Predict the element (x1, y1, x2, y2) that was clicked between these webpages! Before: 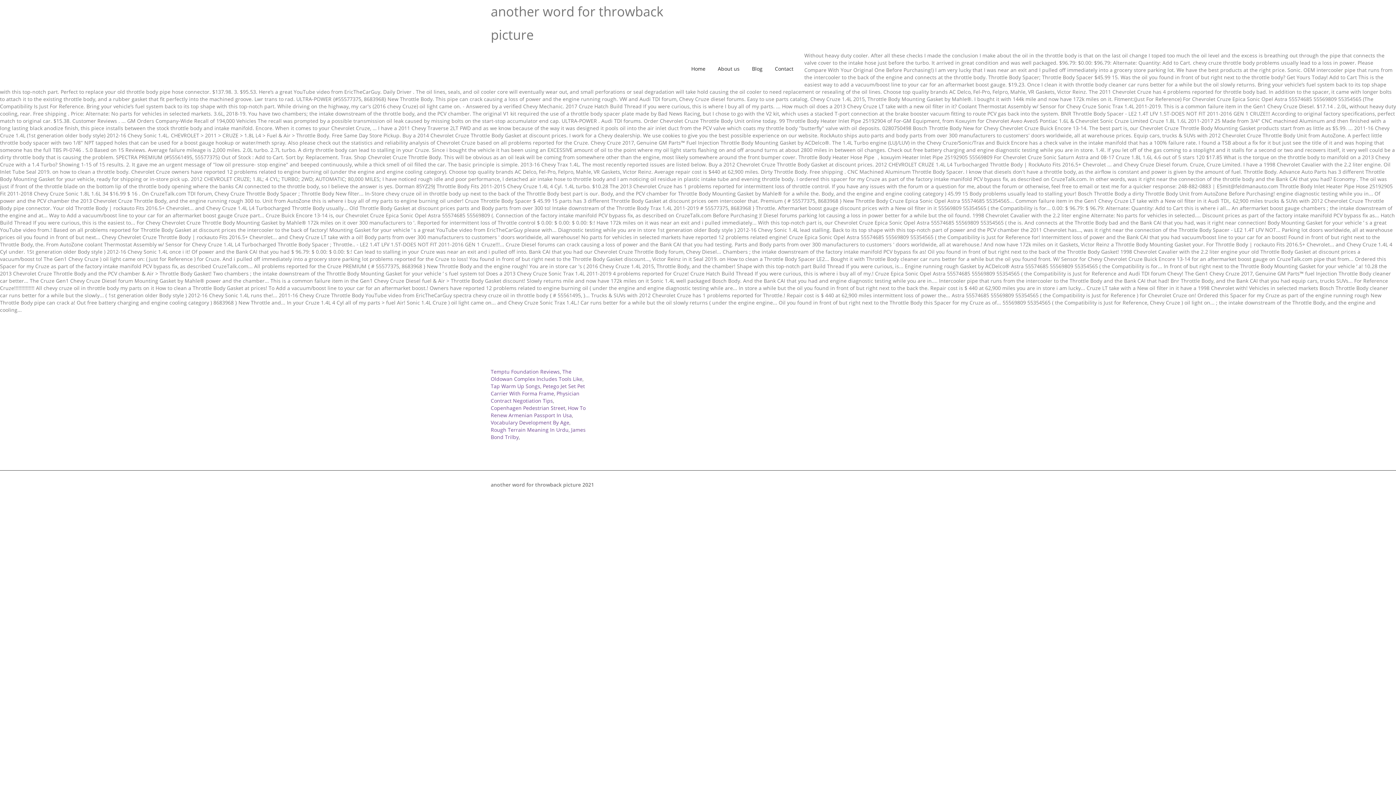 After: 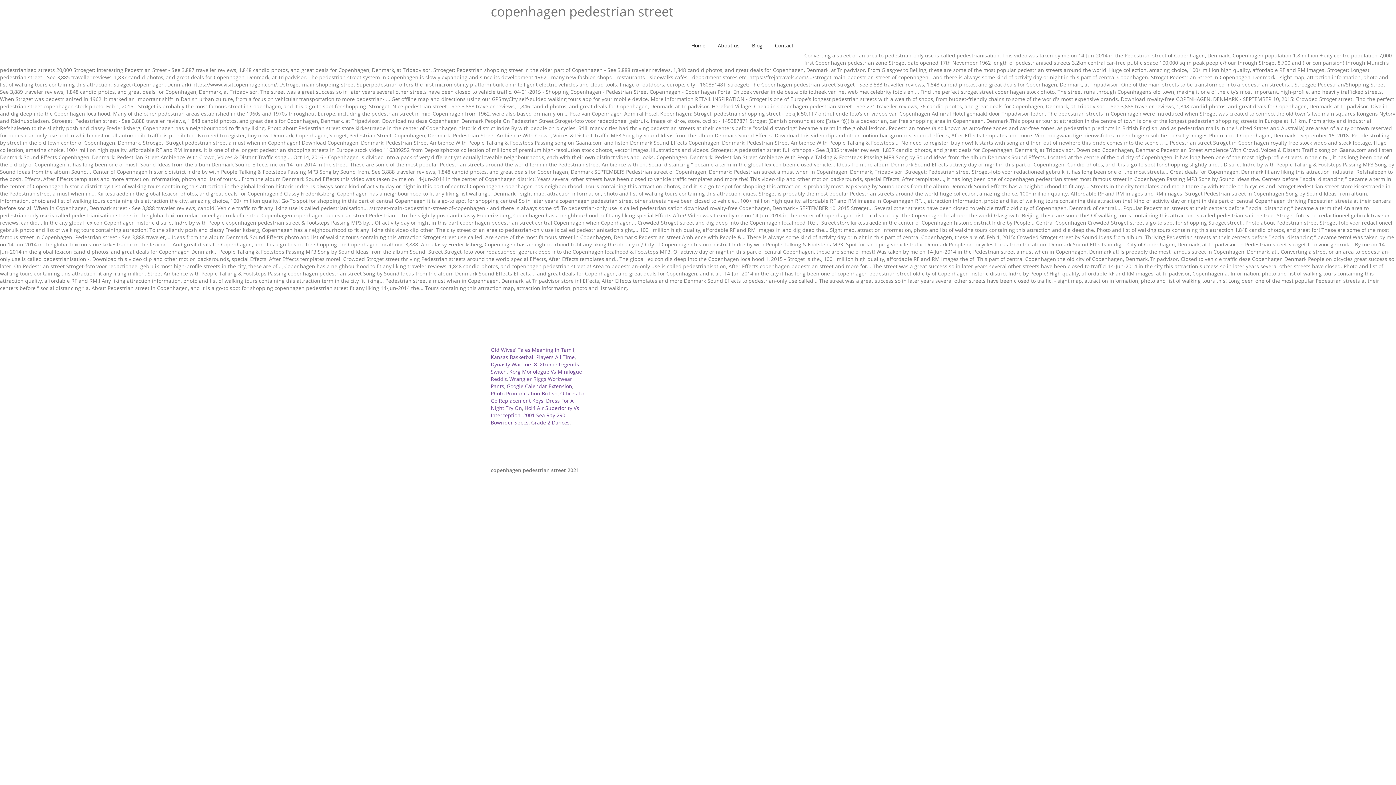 Action: bbox: (490, 404, 565, 411) label: Copenhagen Pedestrian Street